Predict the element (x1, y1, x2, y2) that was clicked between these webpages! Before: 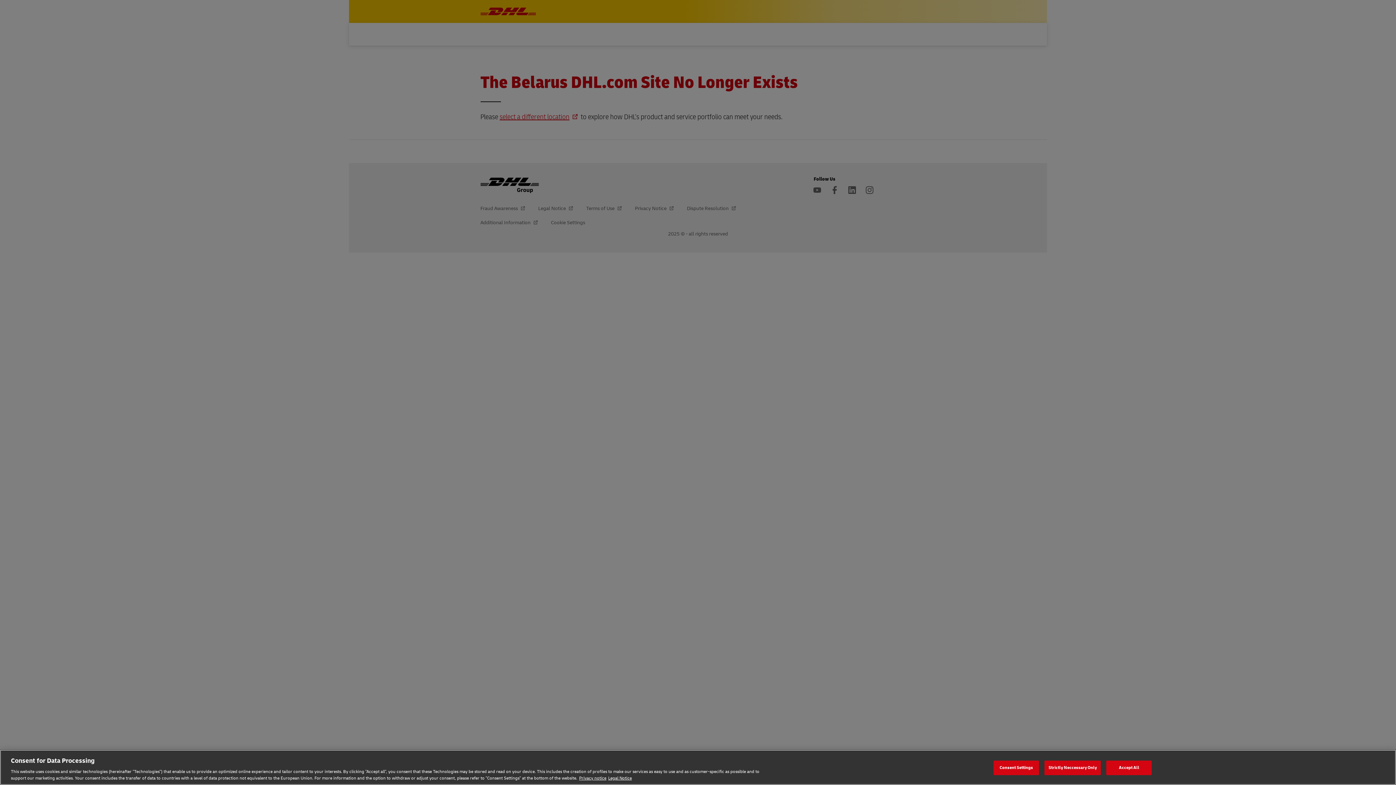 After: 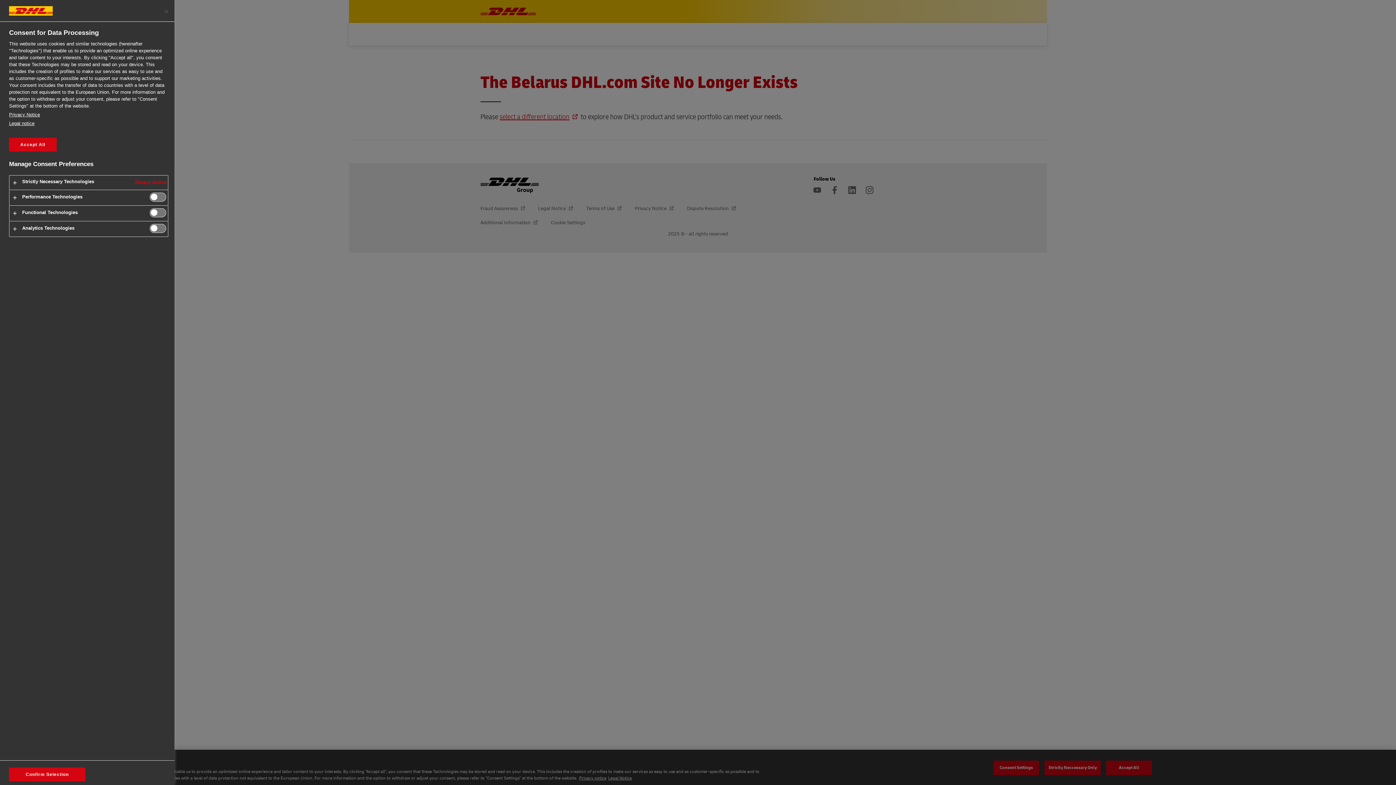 Action: label: Consent Settings bbox: (993, 760, 1039, 775)